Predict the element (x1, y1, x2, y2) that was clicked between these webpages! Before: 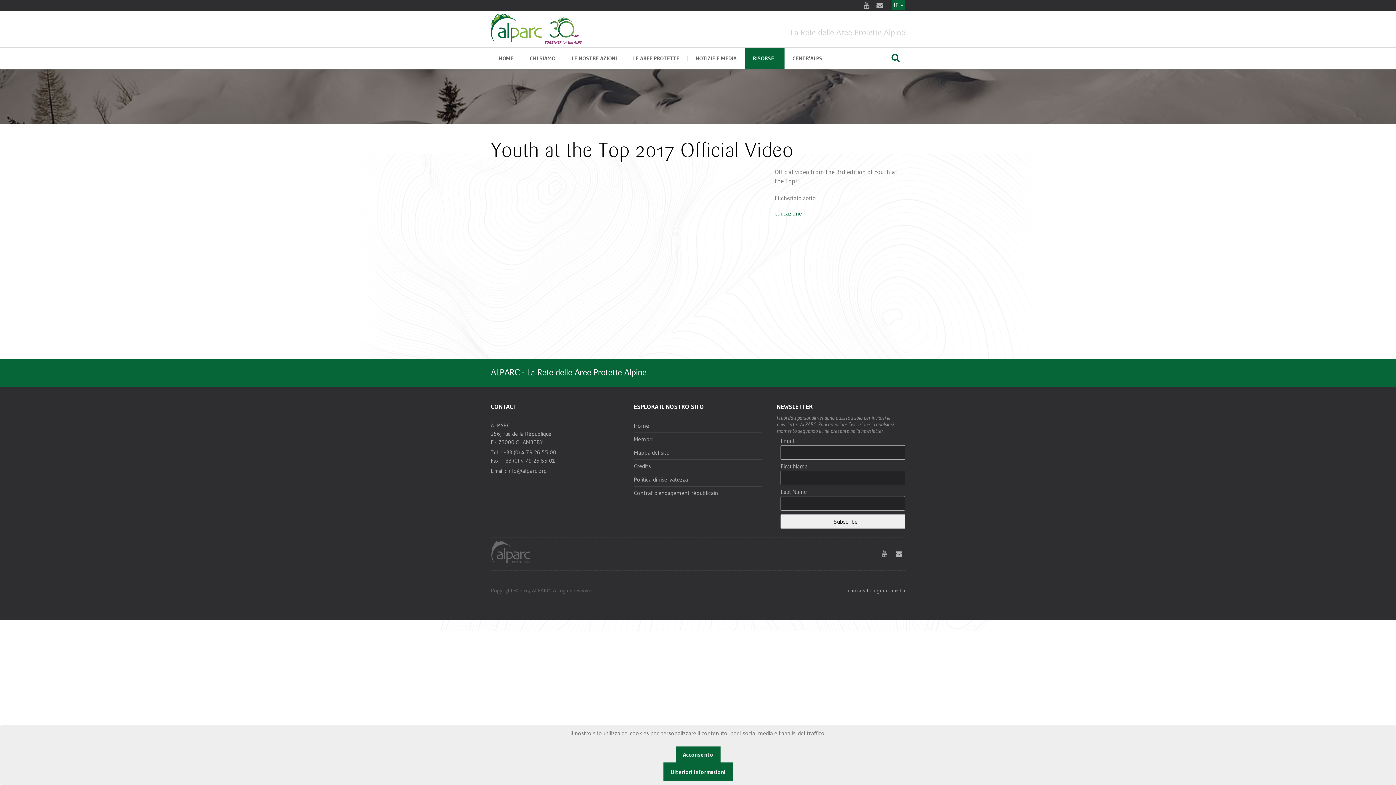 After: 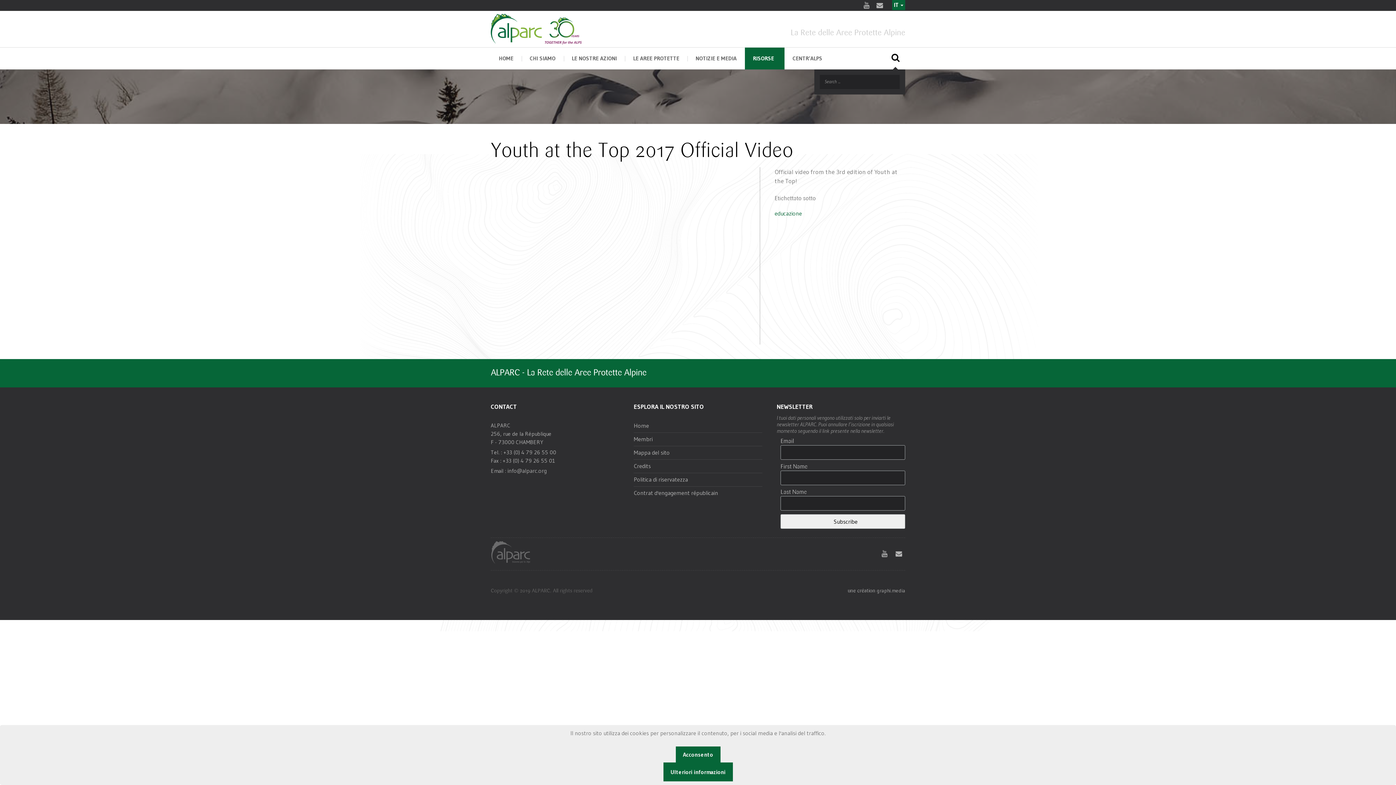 Action: bbox: (889, 53, 901, 62)